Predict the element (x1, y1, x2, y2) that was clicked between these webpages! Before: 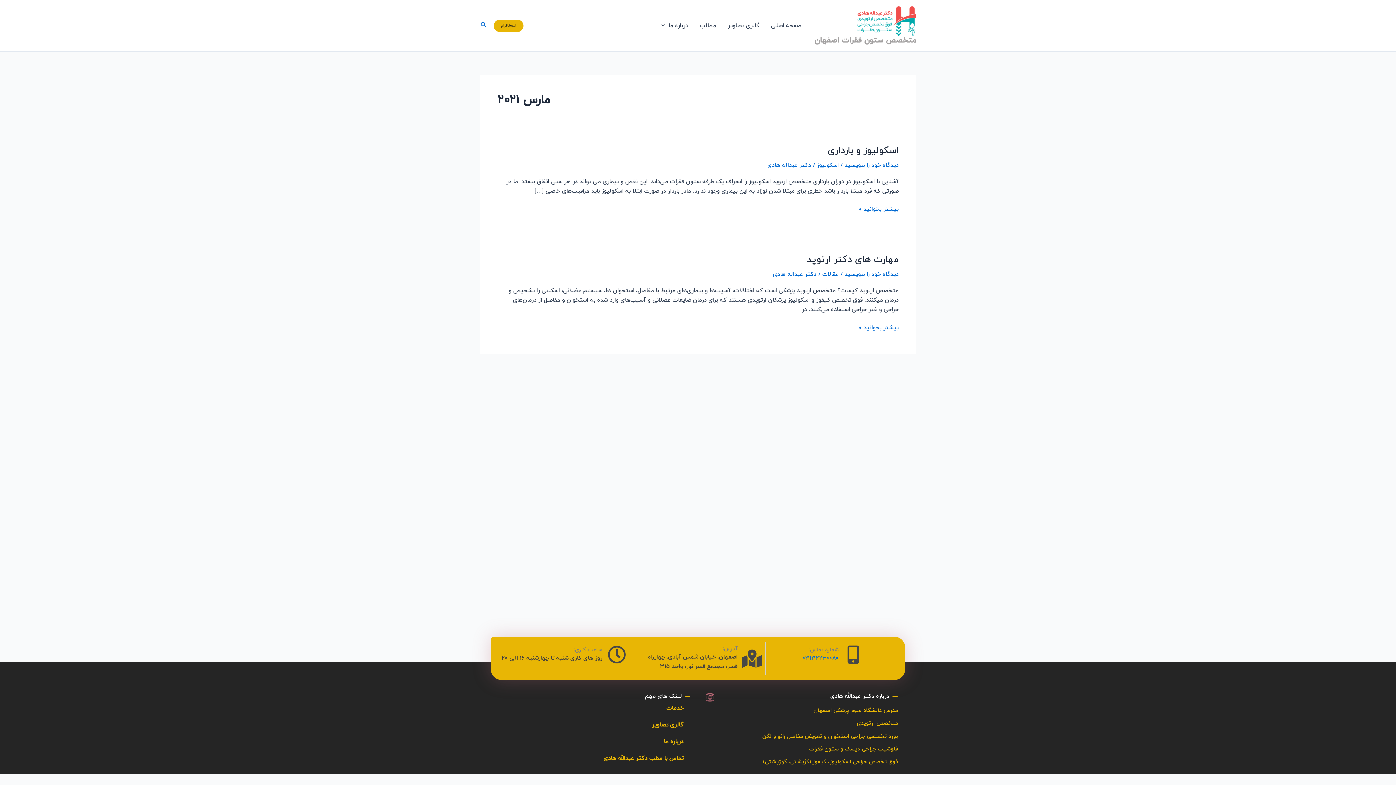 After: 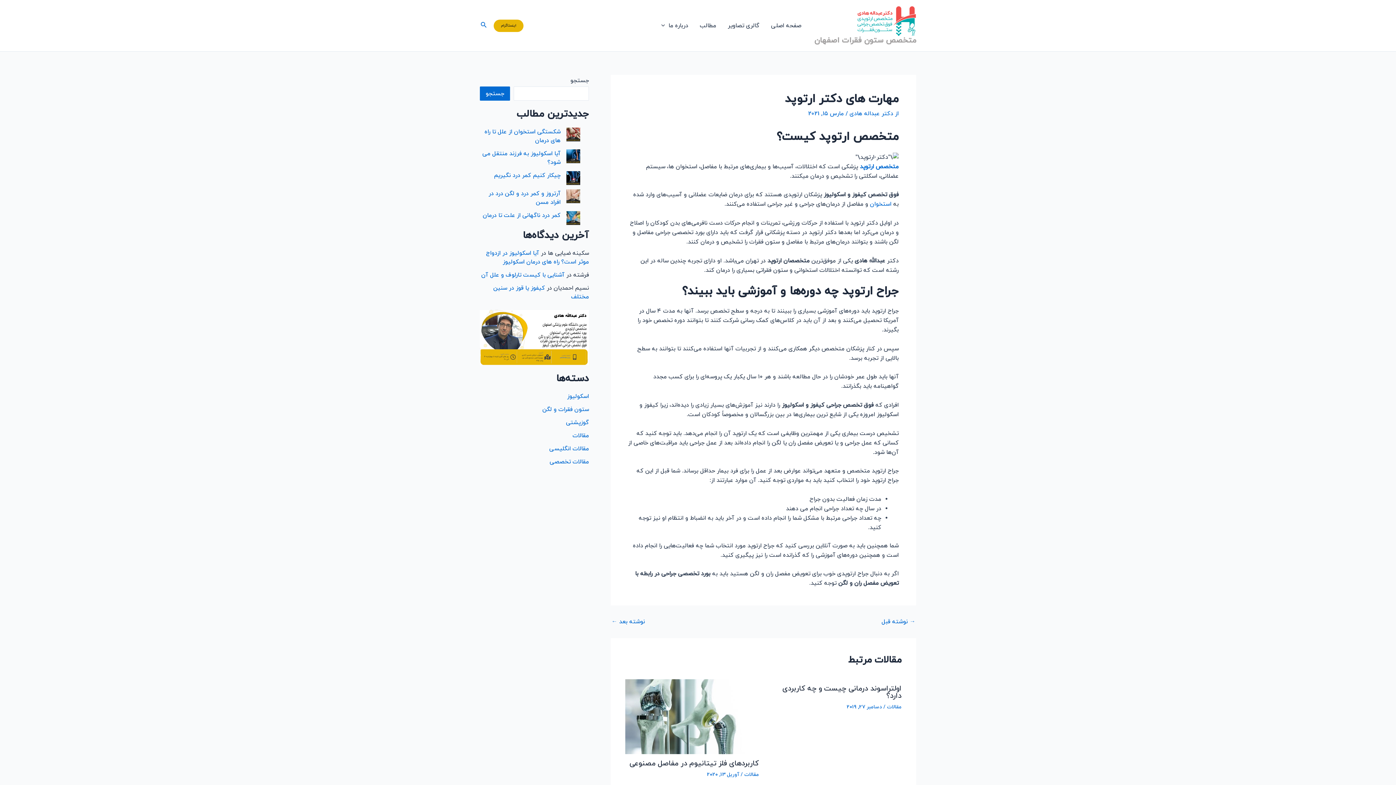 Action: bbox: (858, 323, 898, 332) label: مهارت های دکتر ارتوپد
بیشتر بخوانید »